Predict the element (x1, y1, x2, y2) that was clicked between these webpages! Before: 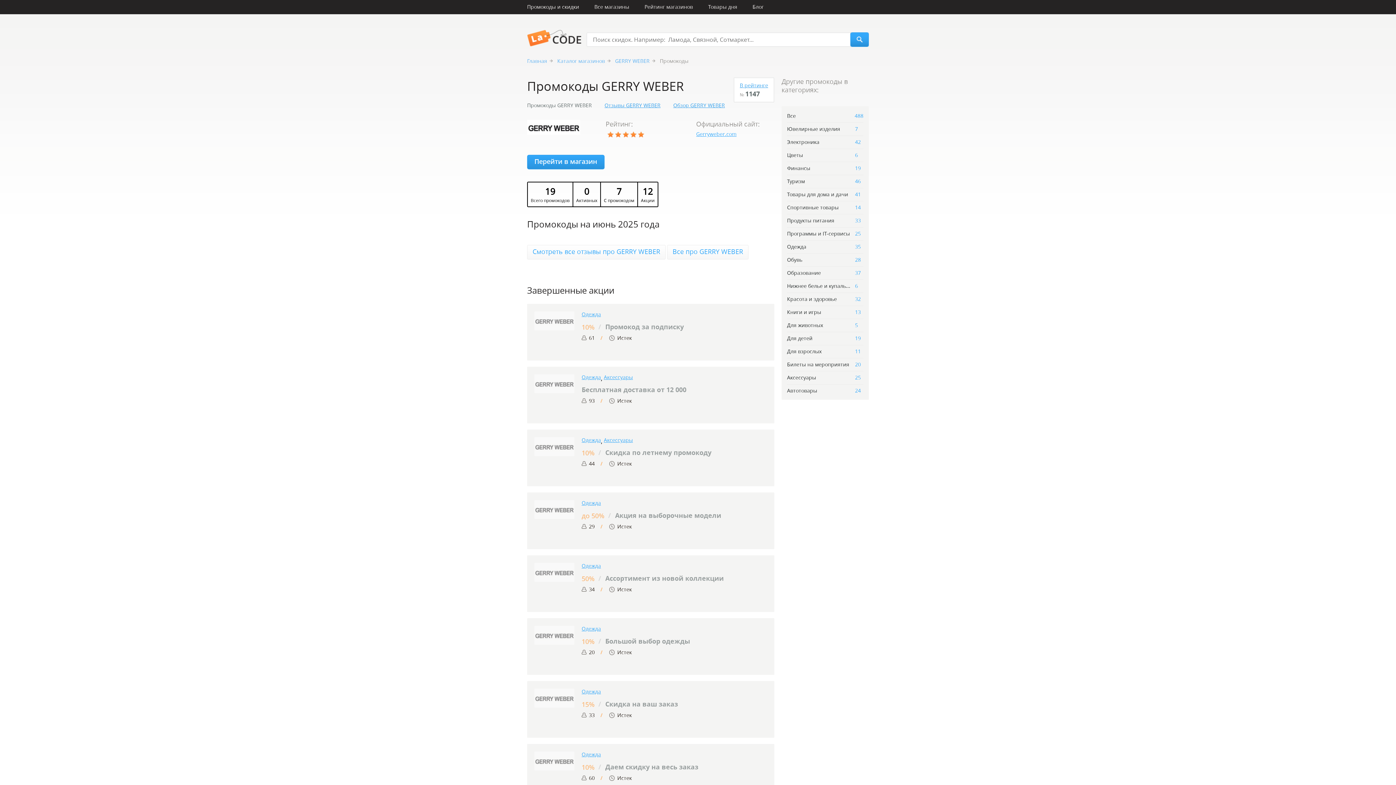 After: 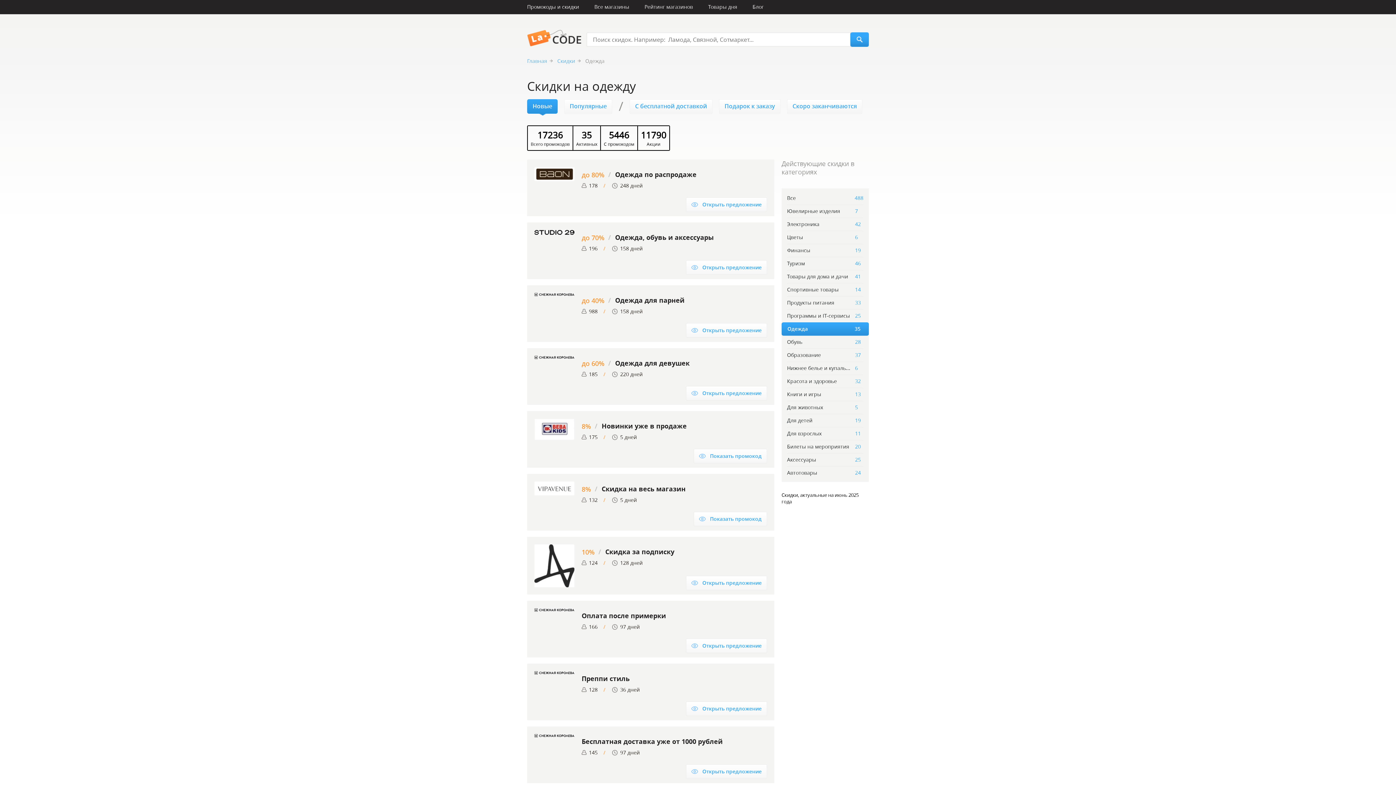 Action: bbox: (787, 240, 863, 253) label: Одежда
35